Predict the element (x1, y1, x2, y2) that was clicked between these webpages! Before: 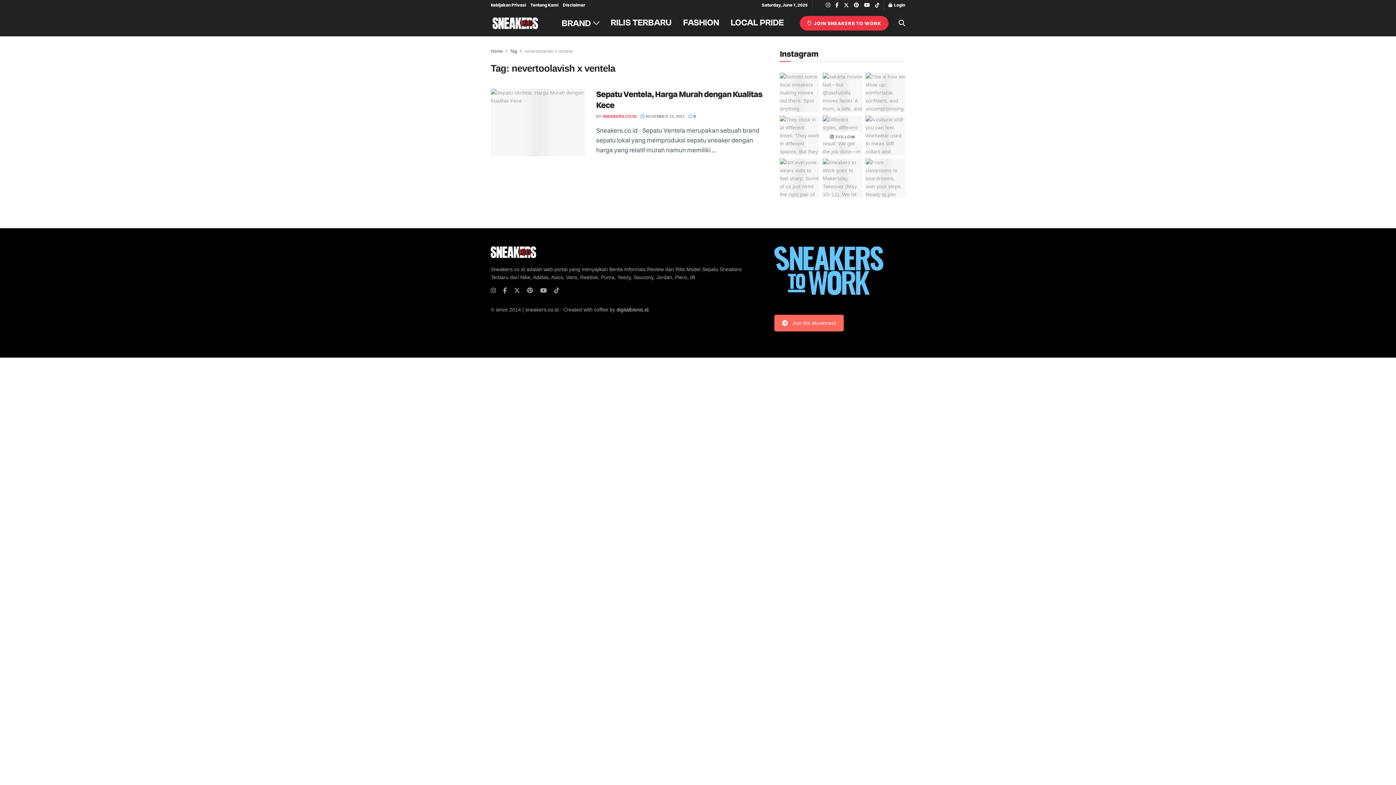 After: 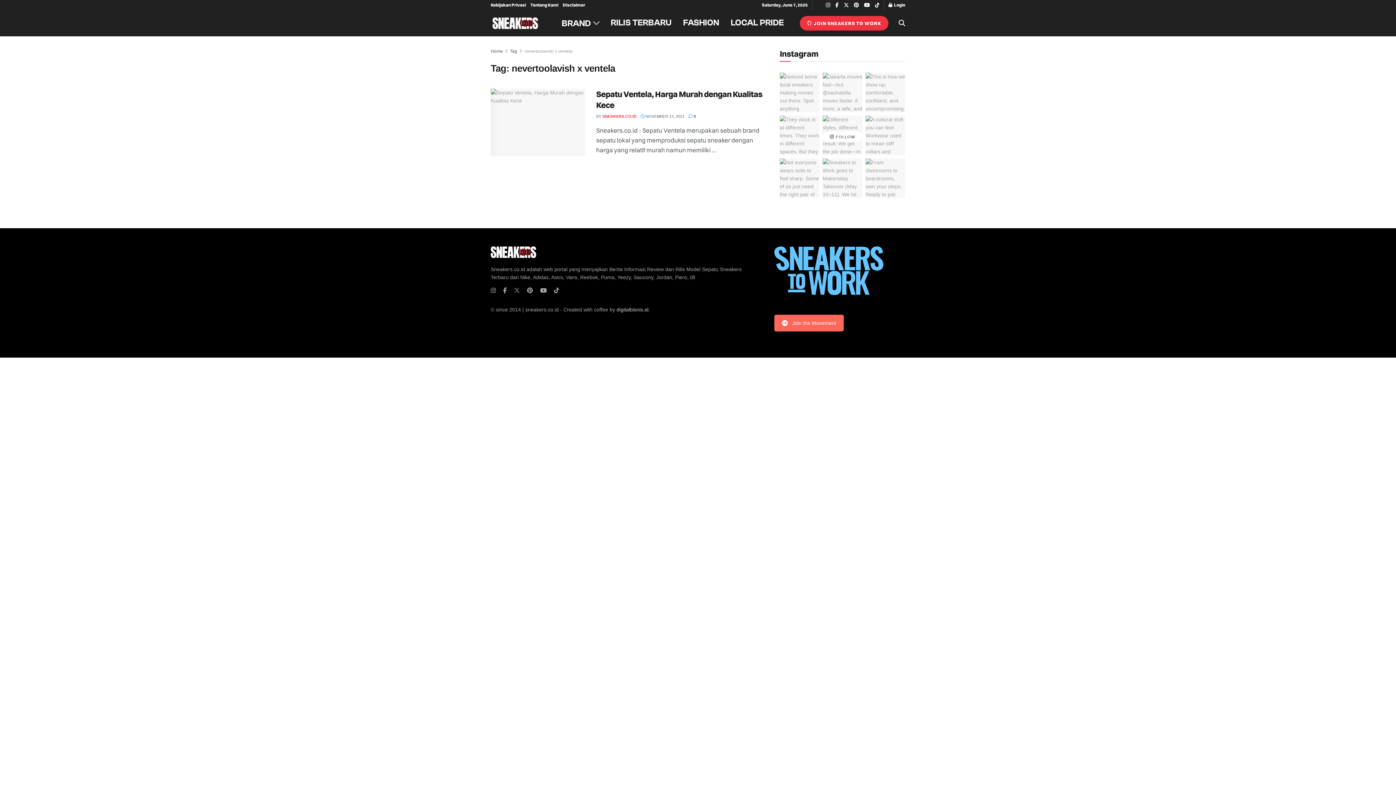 Action: bbox: (514, 286, 520, 294) label: Find us on Twitter